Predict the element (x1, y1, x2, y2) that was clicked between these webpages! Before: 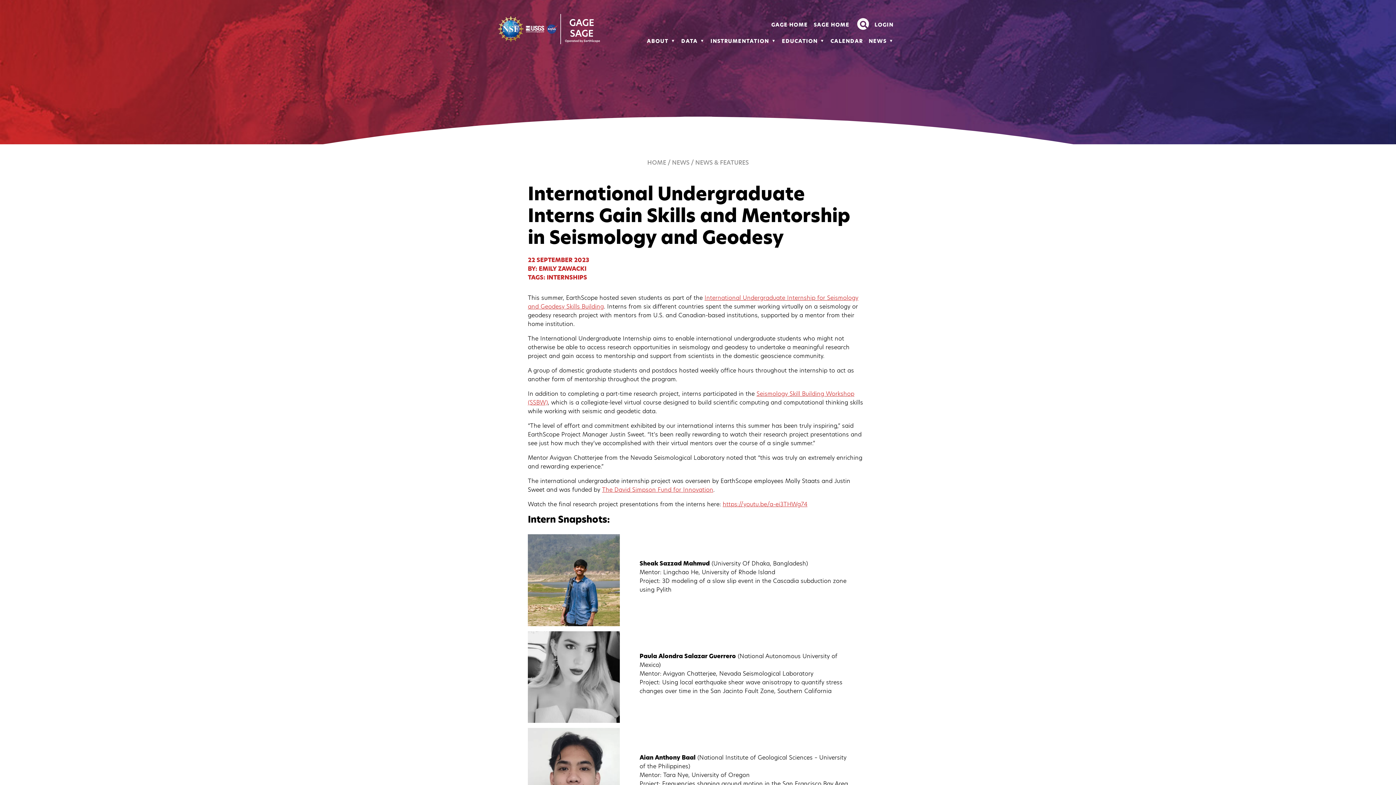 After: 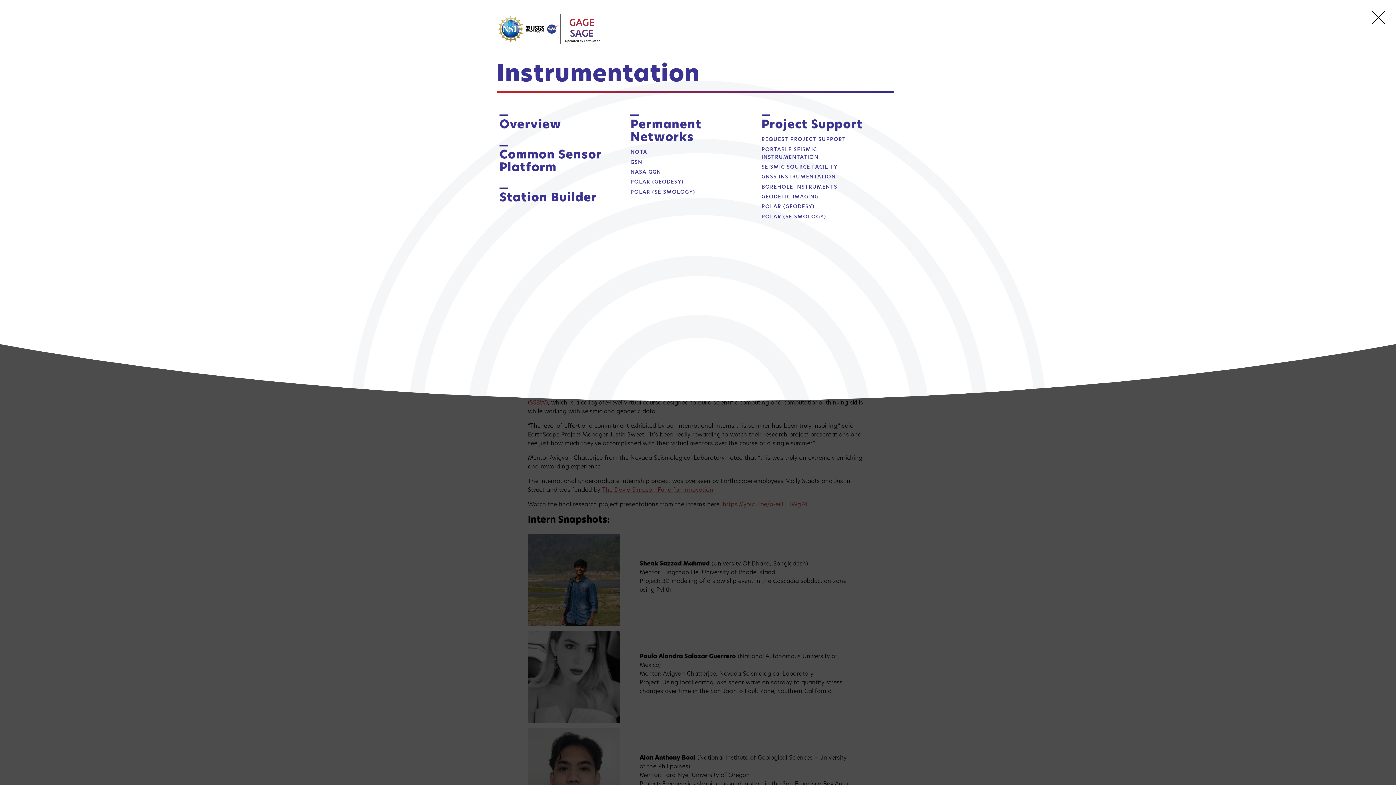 Action: bbox: (710, 37, 776, 45) label: INSTRUMENTATION